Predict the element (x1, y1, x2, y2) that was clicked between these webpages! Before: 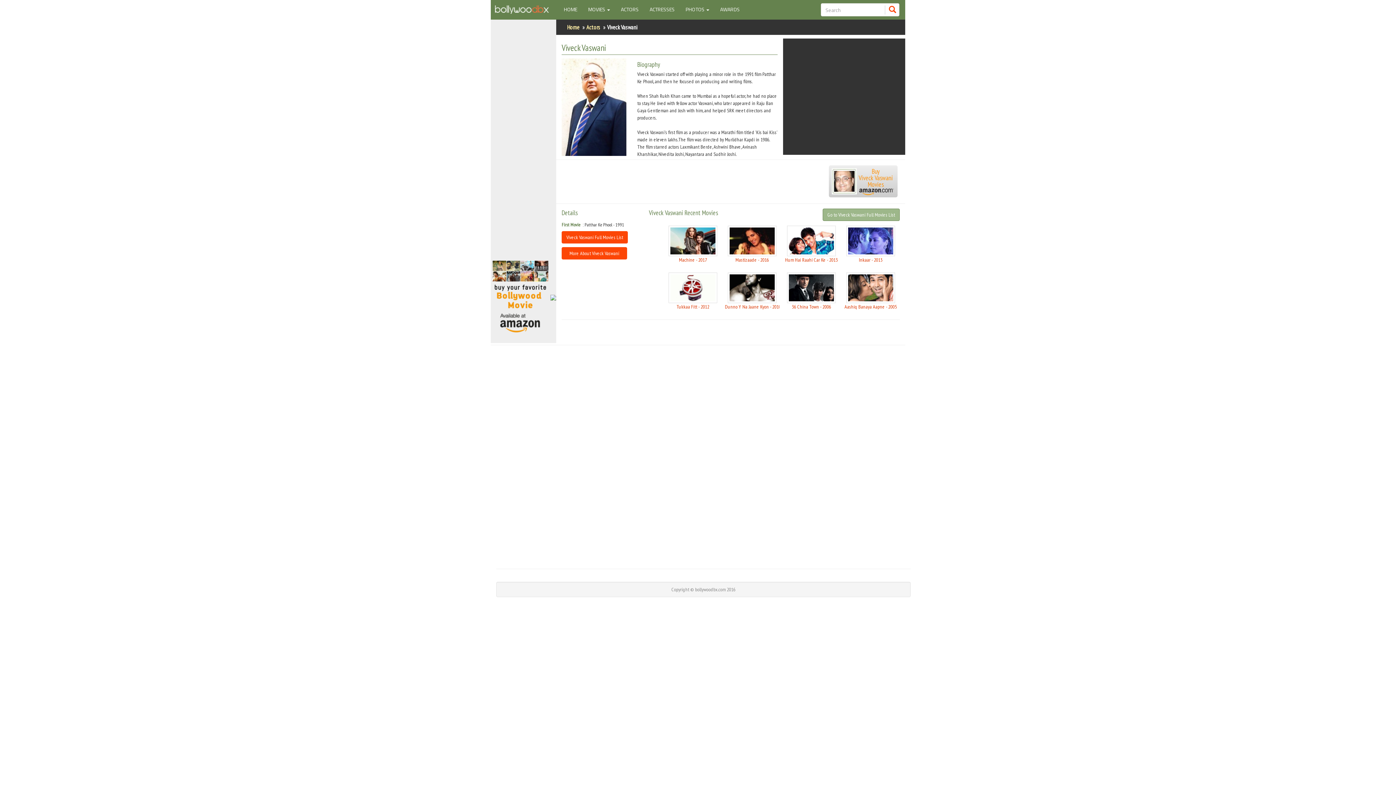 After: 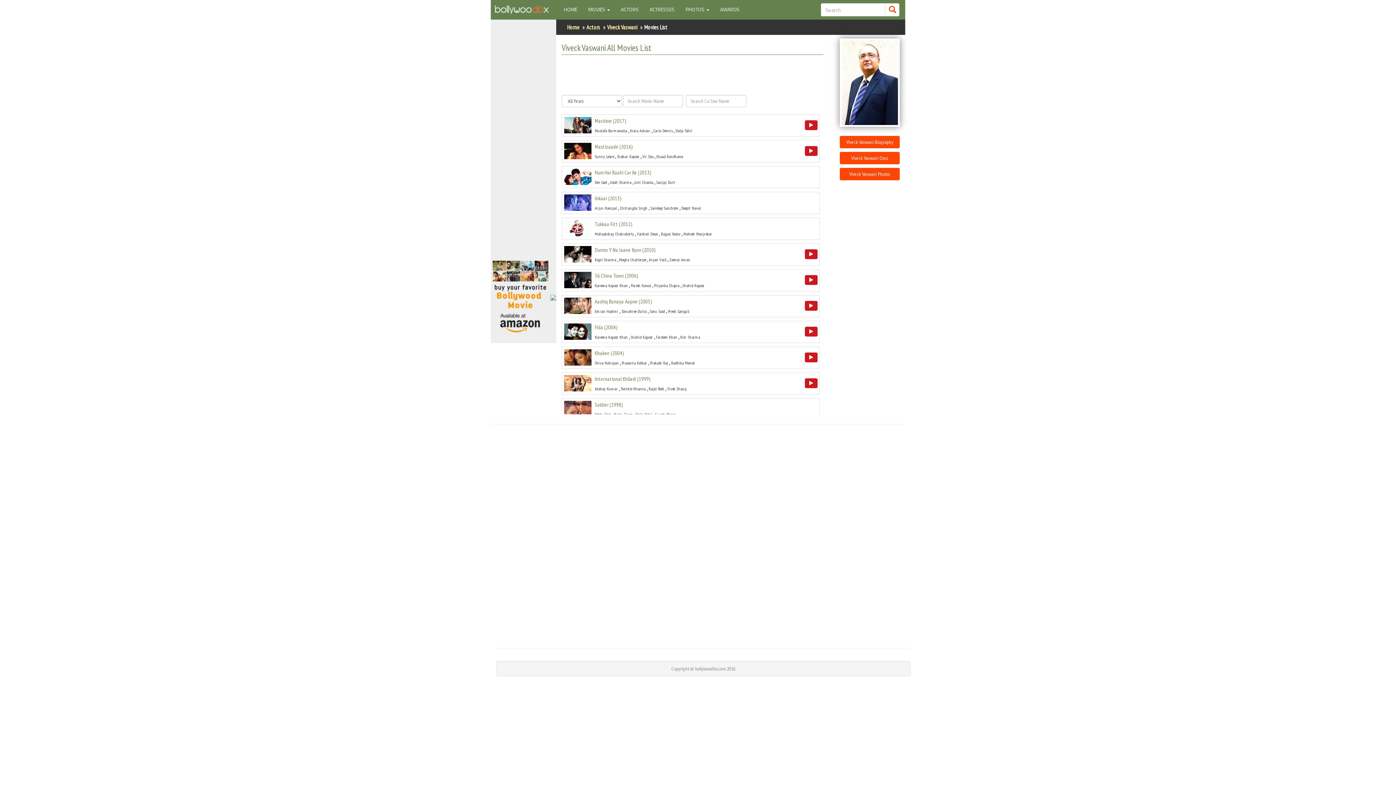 Action: bbox: (822, 208, 900, 221) label: Go to Viveck Vaswani Full Movies List